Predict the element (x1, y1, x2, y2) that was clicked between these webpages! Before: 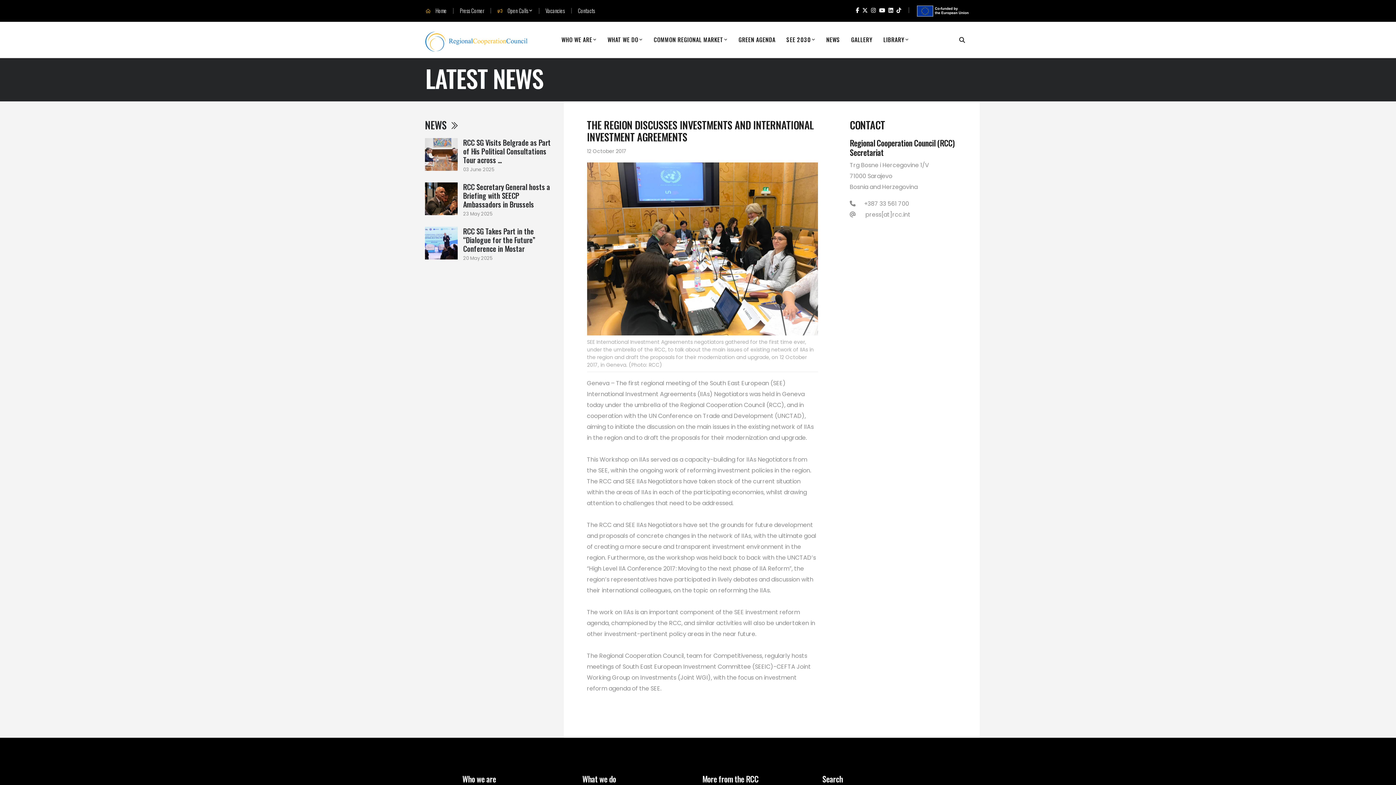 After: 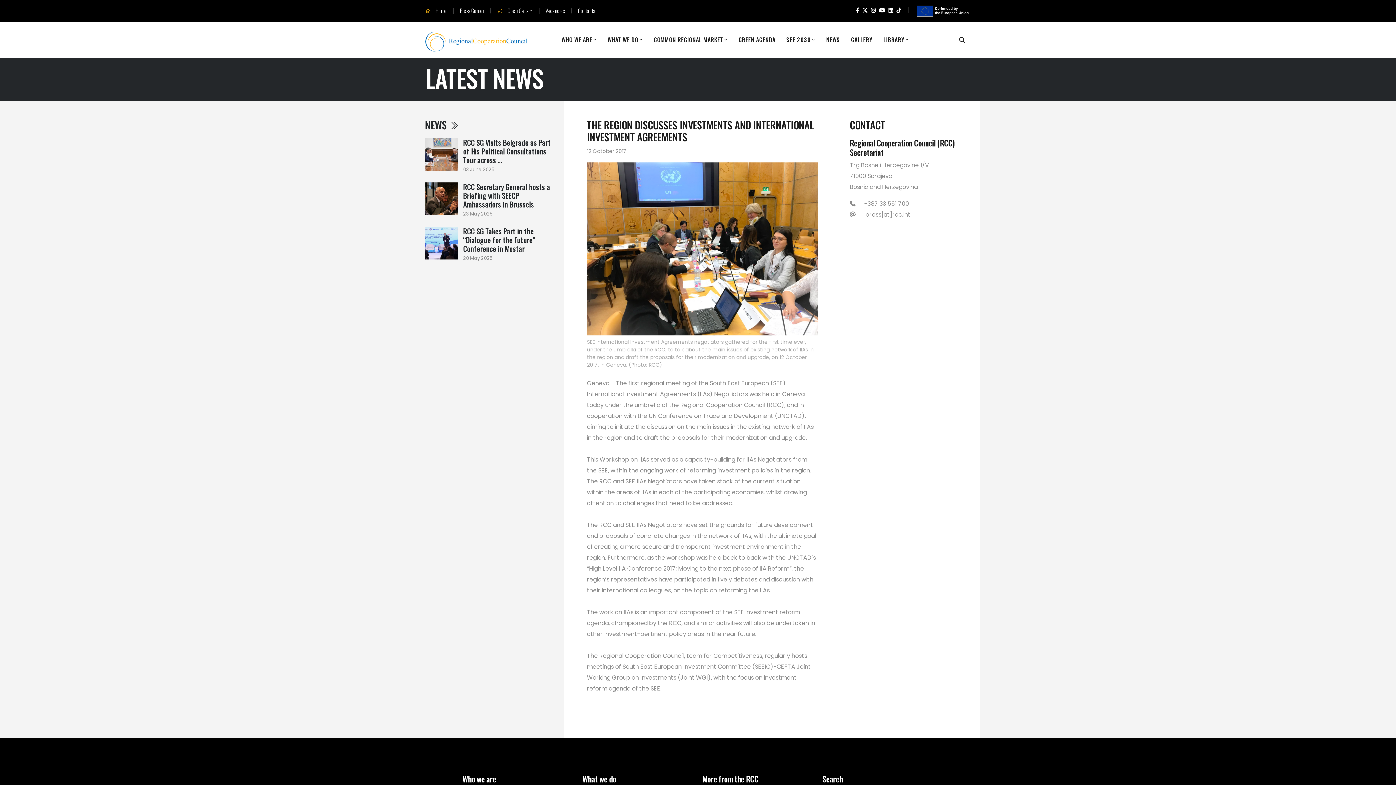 Action: bbox: (871, 5, 876, 13)